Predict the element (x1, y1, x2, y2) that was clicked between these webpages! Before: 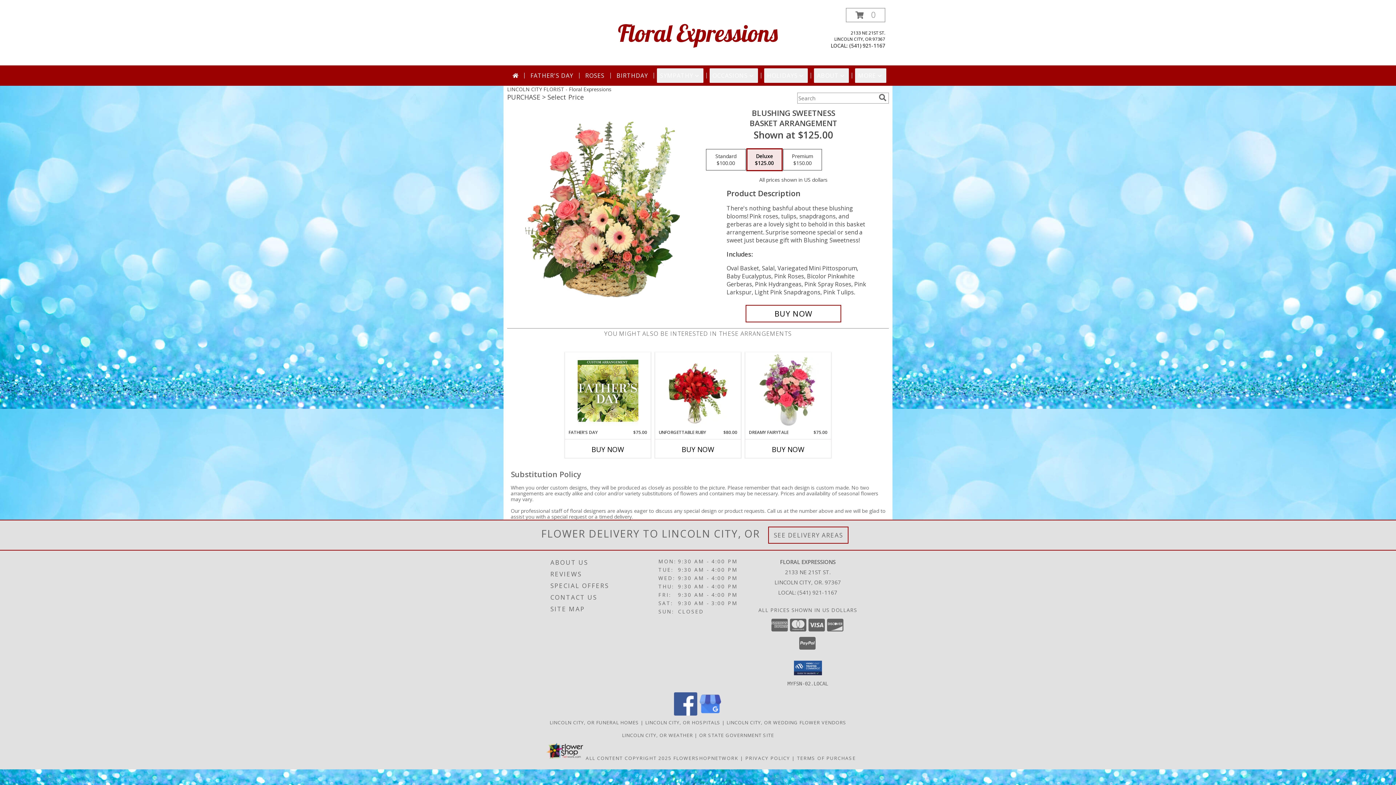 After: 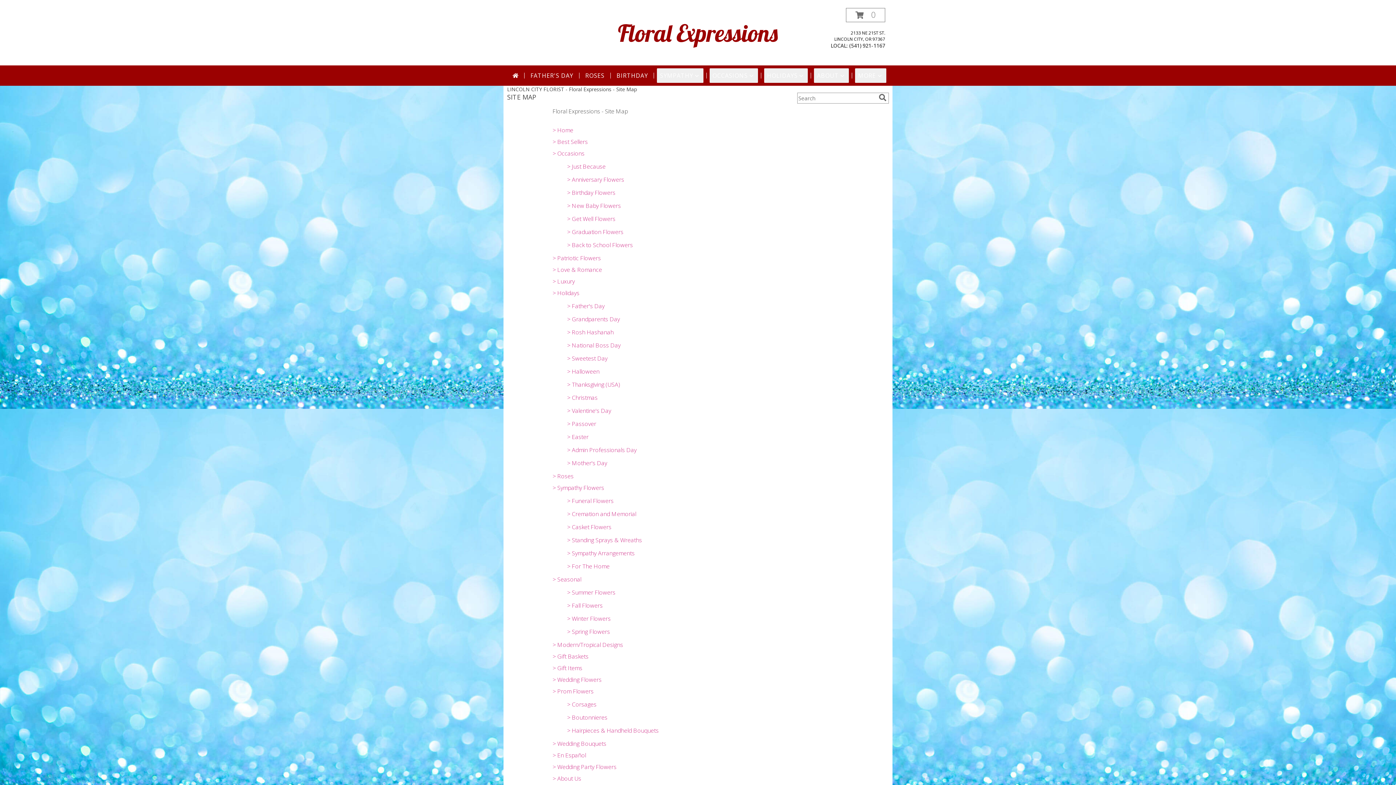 Action: label: SITE MAP bbox: (550, 603, 656, 615)